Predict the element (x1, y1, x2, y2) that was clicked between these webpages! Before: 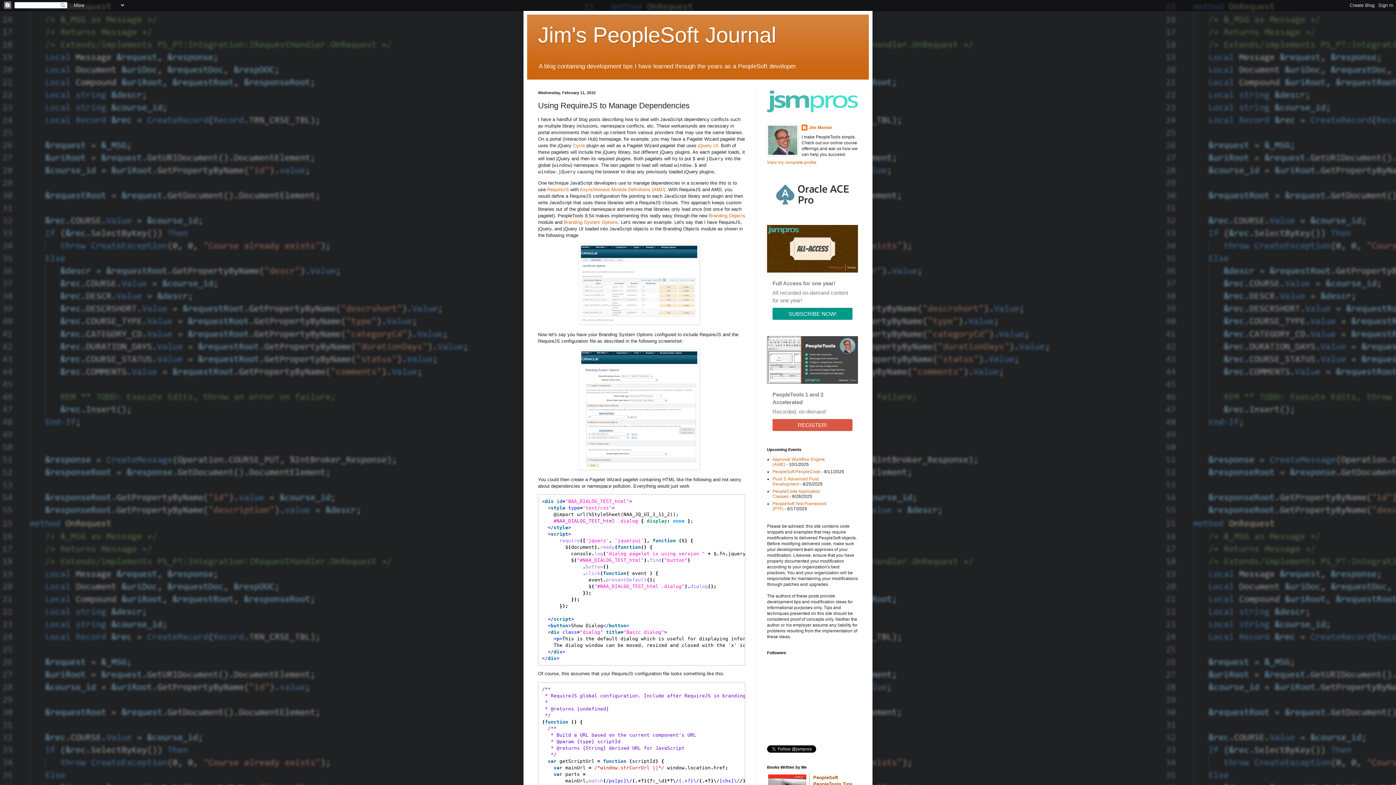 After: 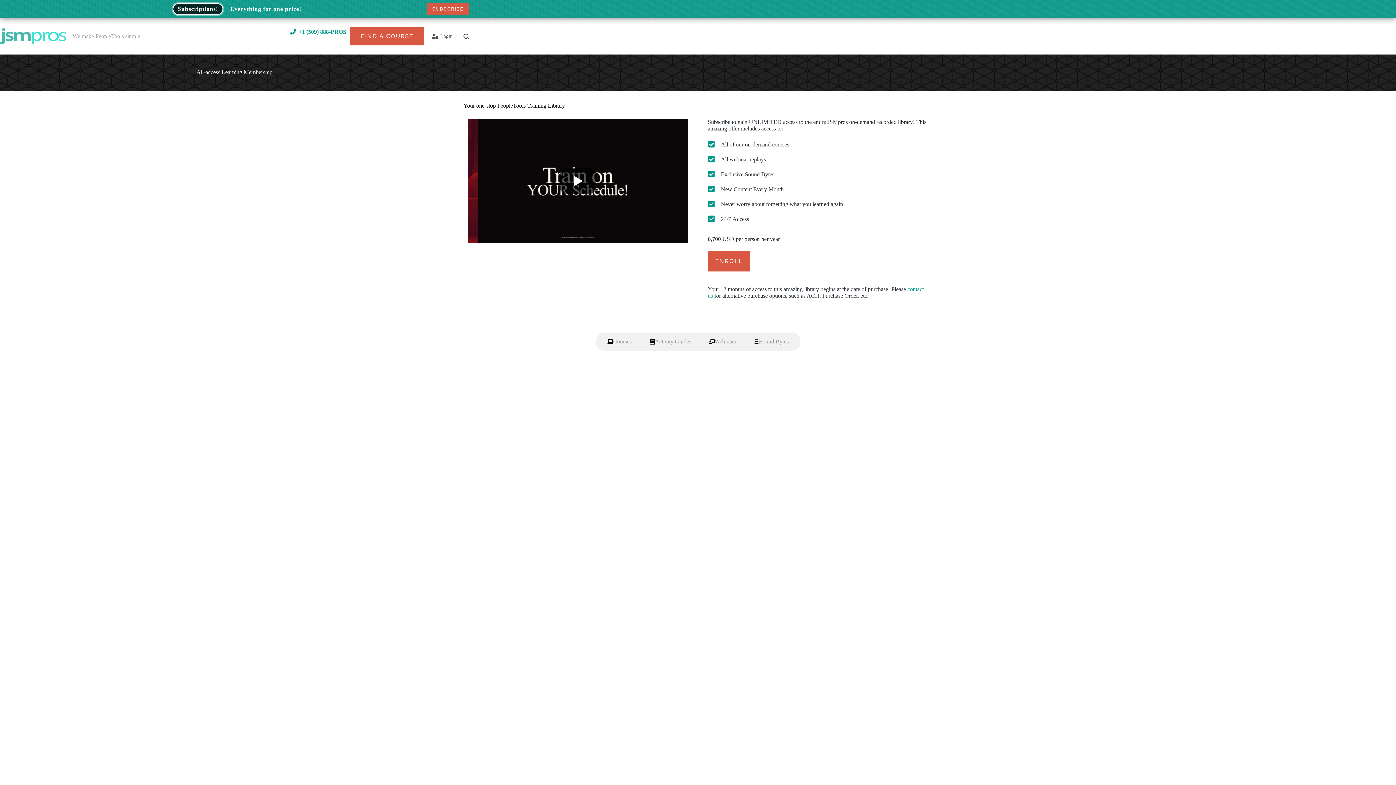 Action: bbox: (772, 308, 852, 320) label: SUBSCRIBE NOW!